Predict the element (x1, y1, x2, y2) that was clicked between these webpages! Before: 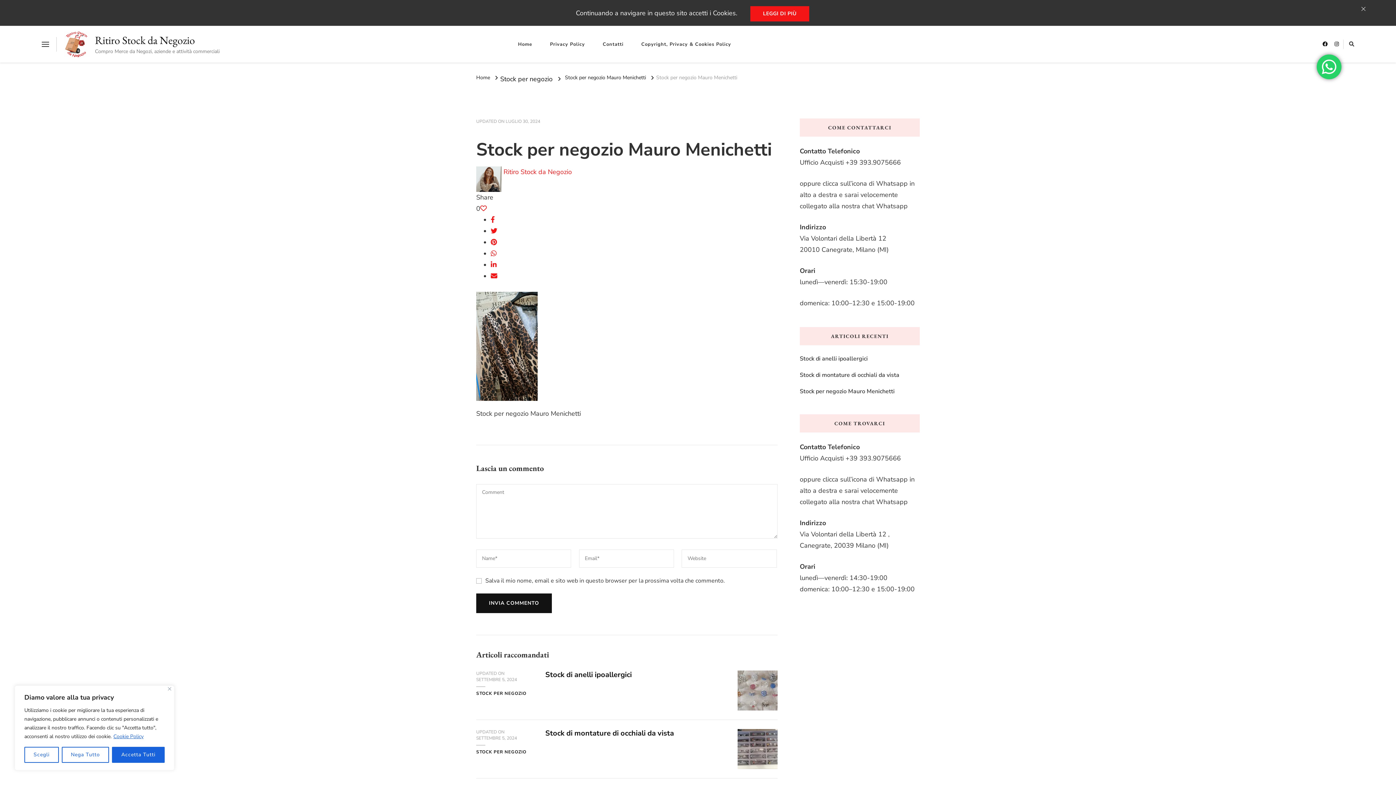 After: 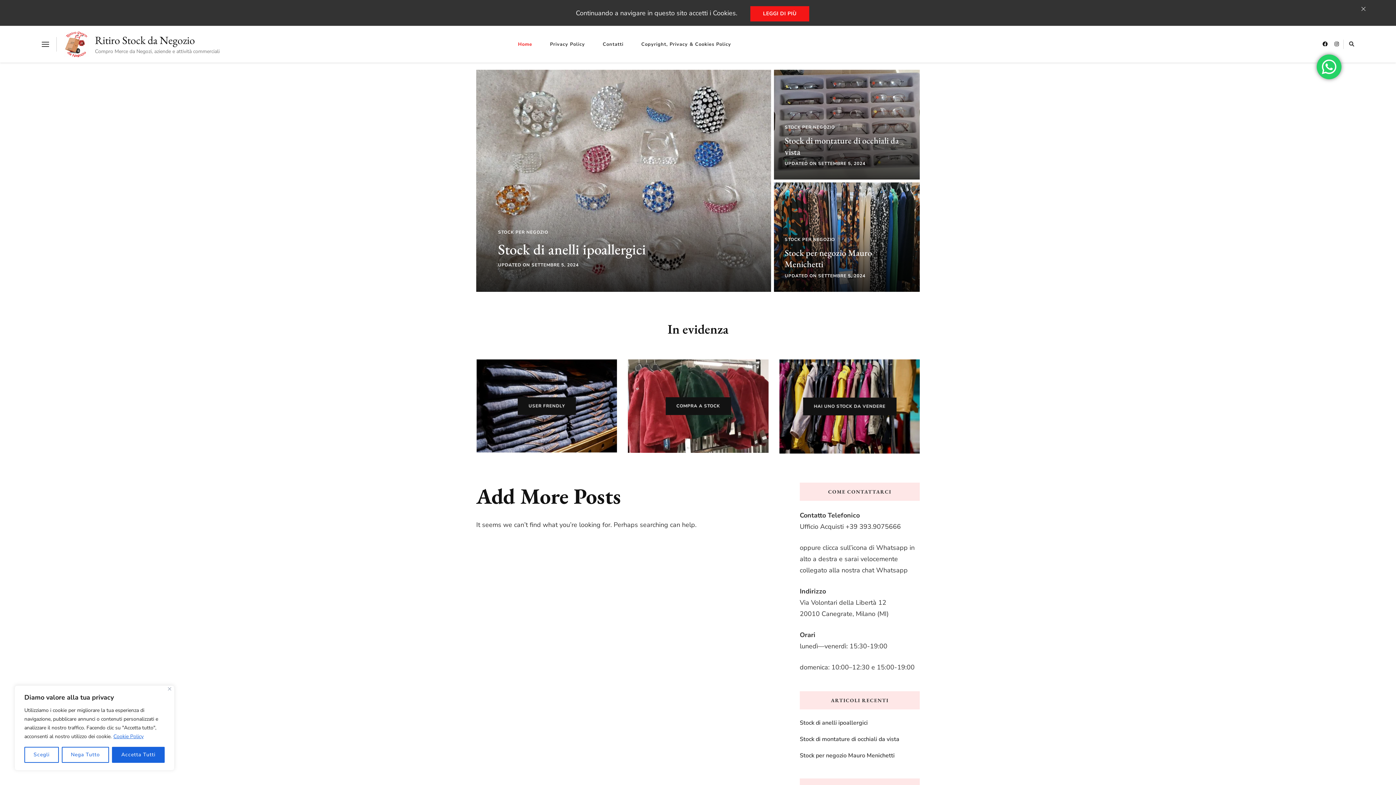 Action: bbox: (476, 74, 490, 81) label: Home